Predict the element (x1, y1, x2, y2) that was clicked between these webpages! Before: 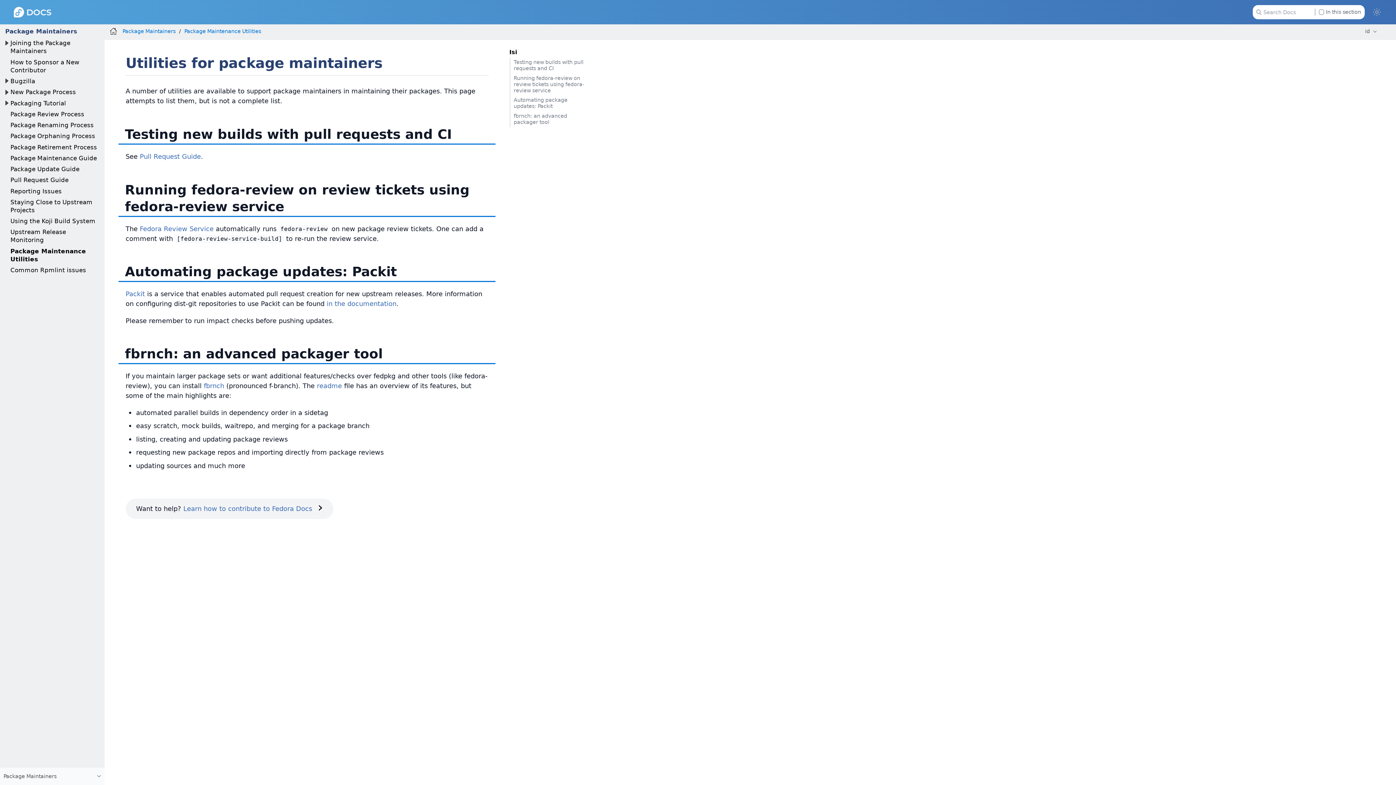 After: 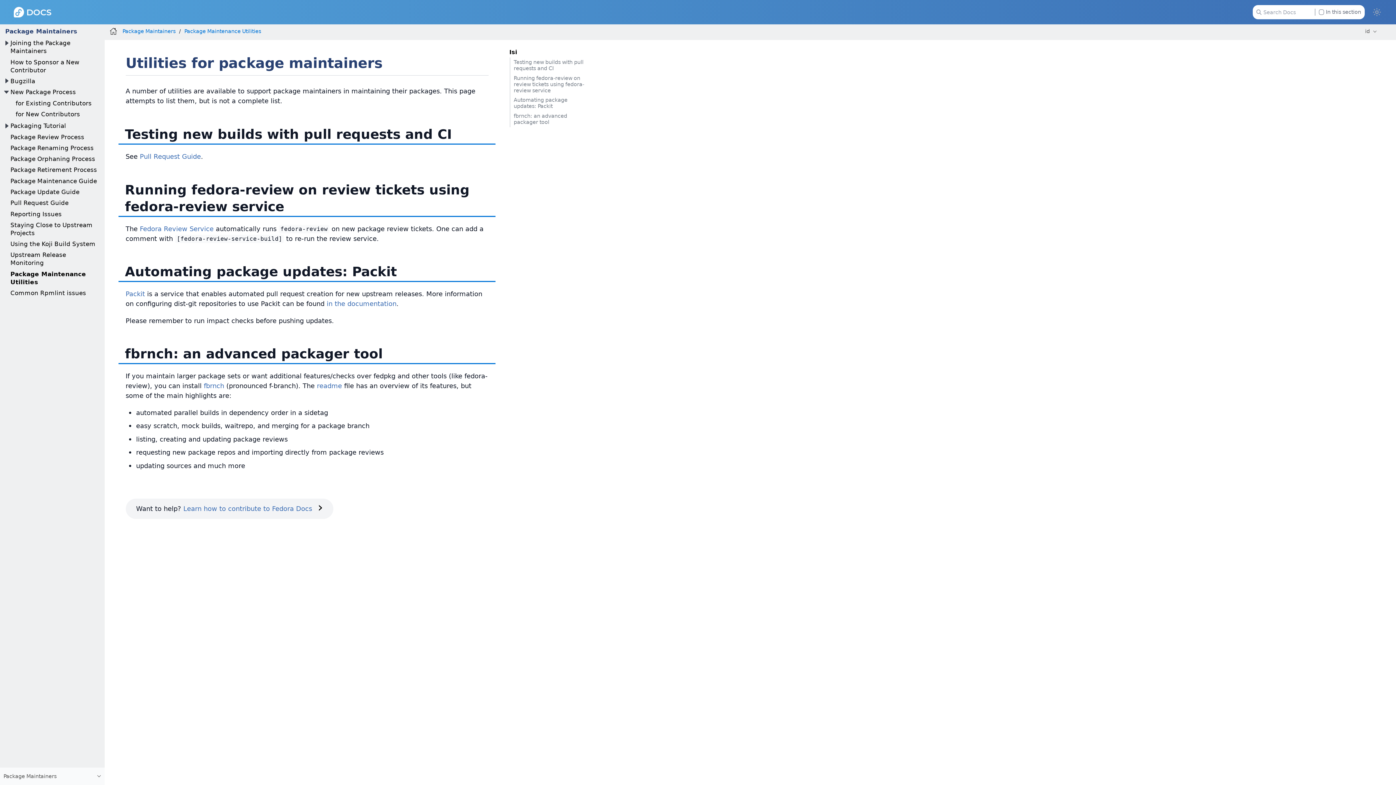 Action: bbox: (2, 88, 10, 96)